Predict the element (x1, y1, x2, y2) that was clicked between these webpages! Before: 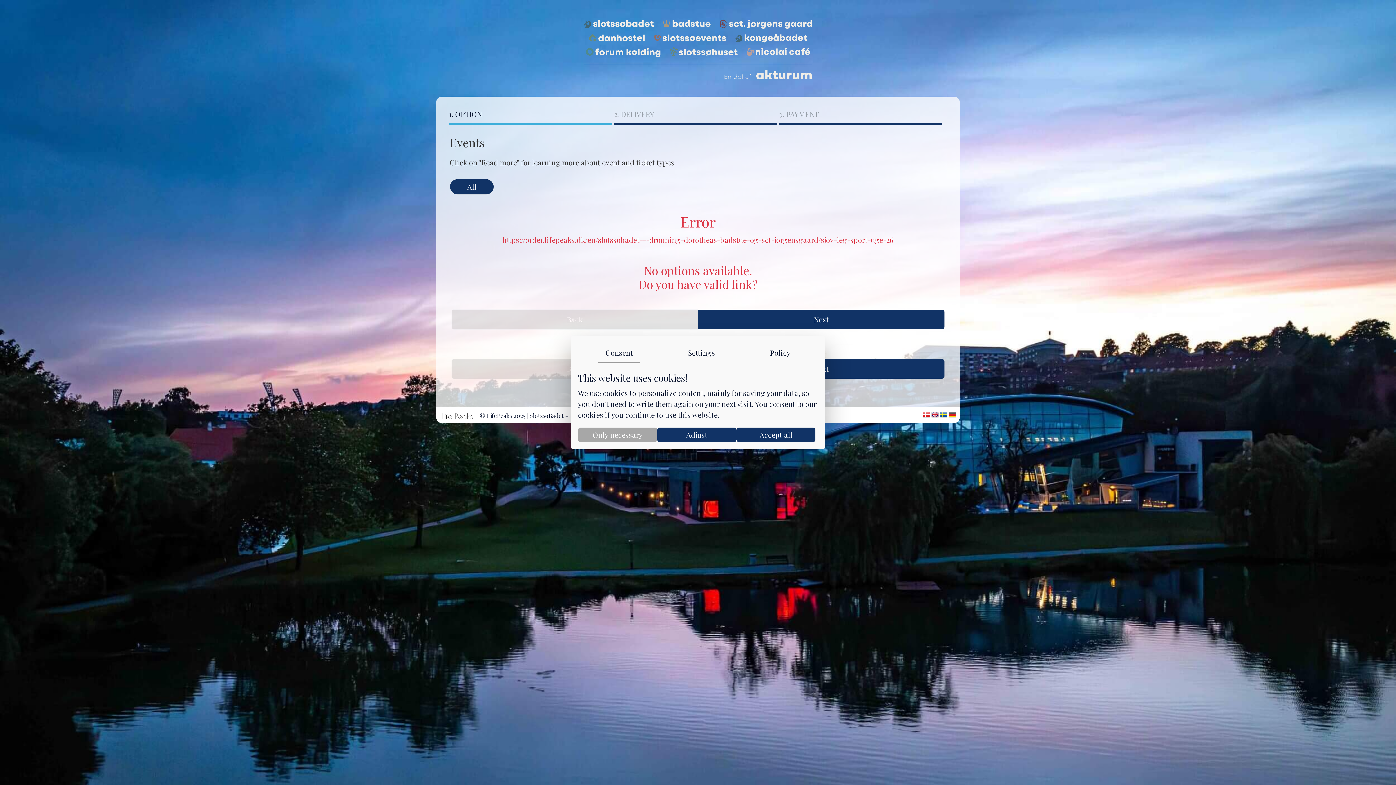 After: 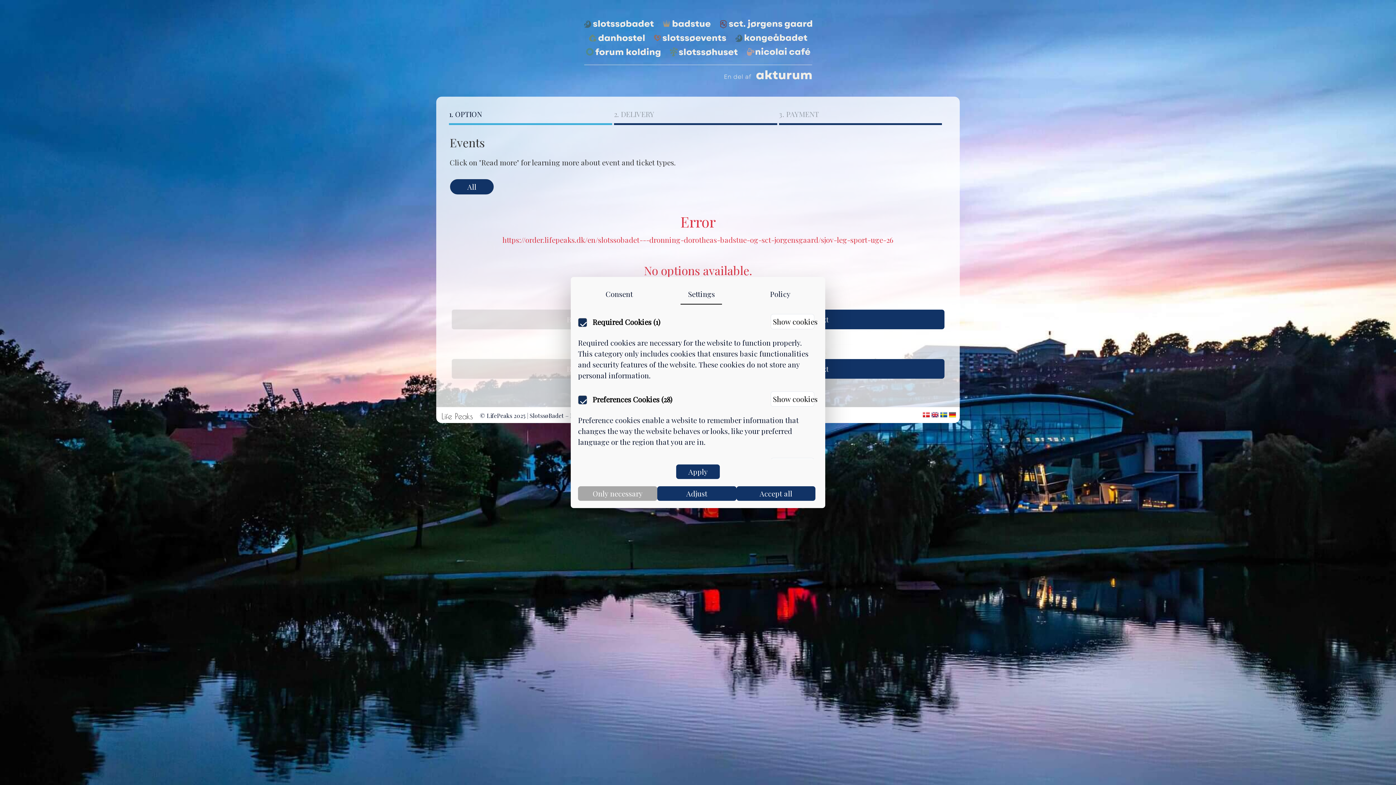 Action: label: Adjust bbox: (657, 427, 736, 442)